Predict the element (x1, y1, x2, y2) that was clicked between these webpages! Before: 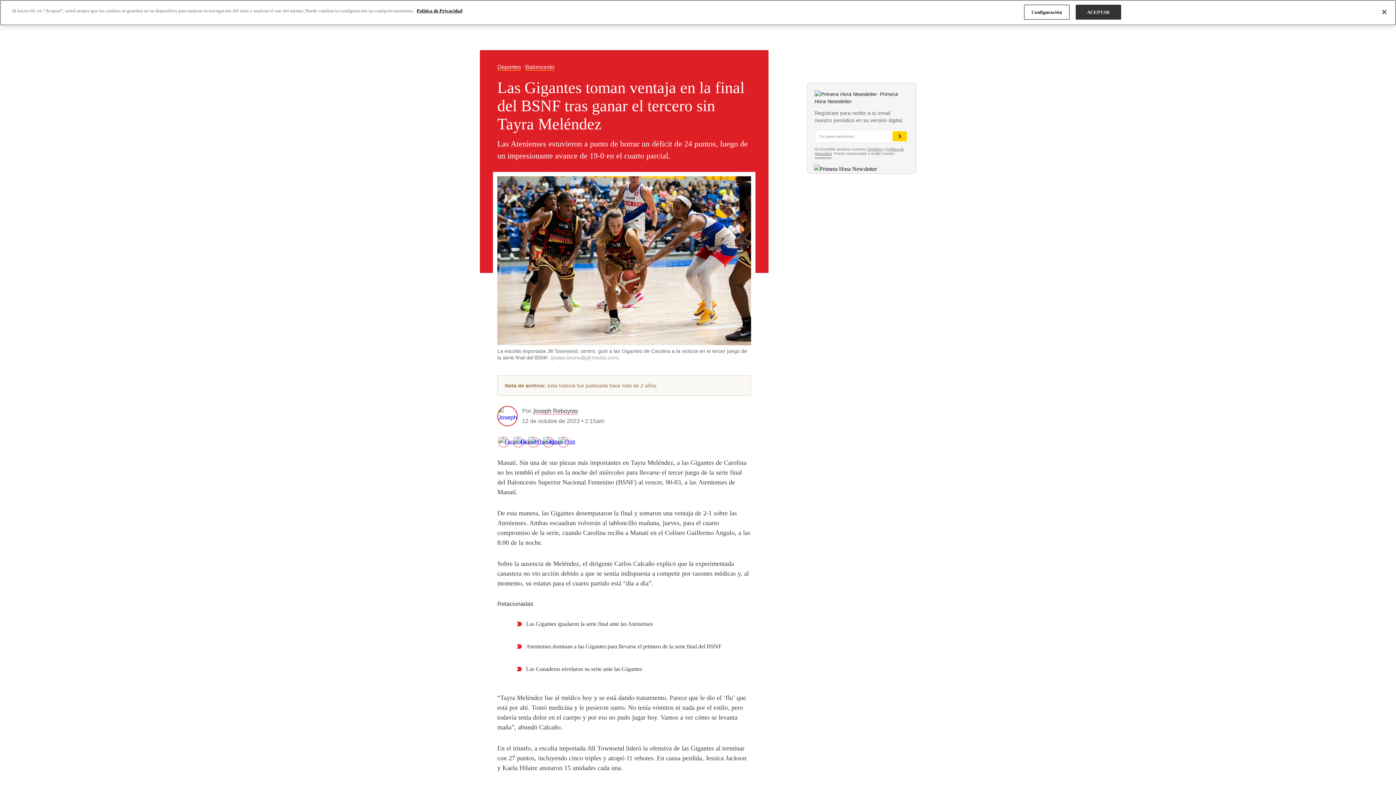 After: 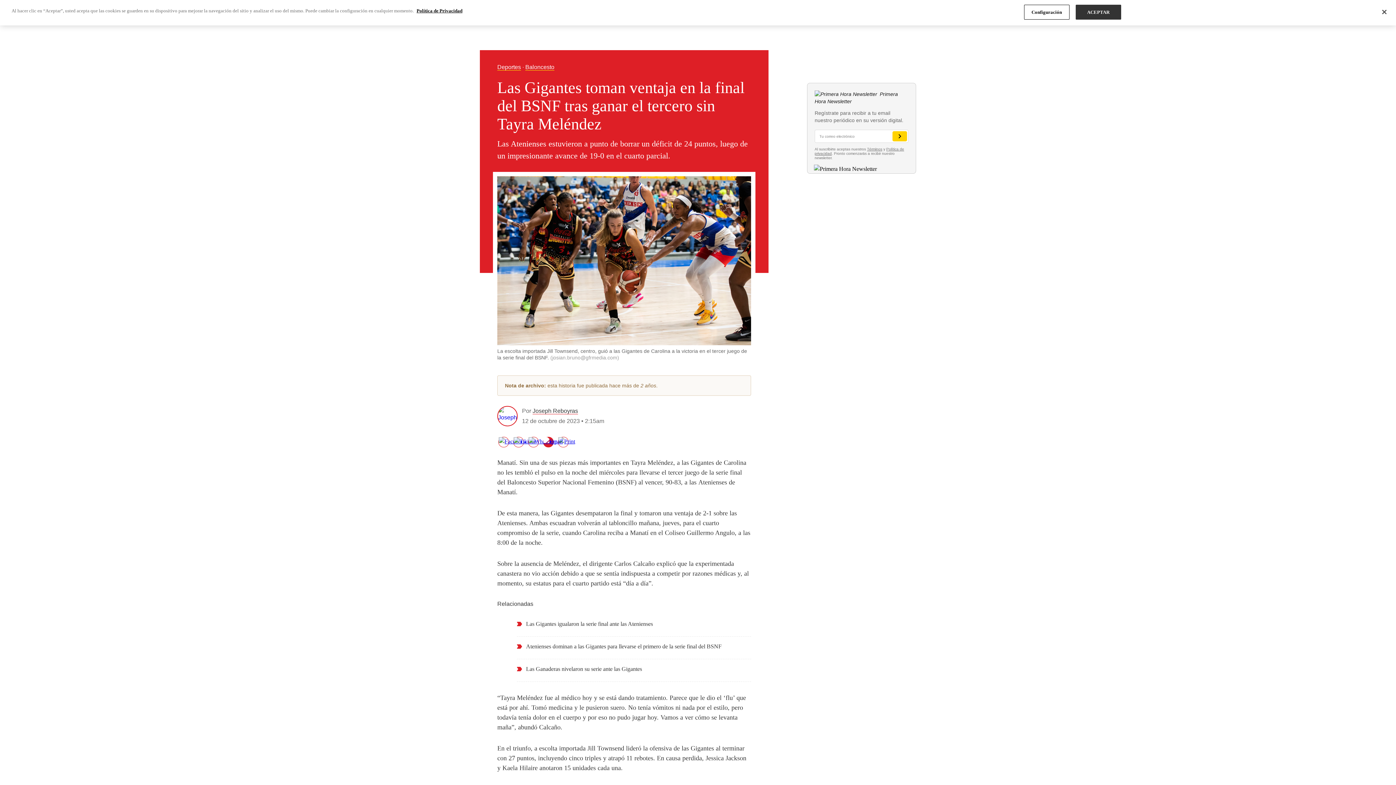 Action: bbox: (543, 437, 553, 447)